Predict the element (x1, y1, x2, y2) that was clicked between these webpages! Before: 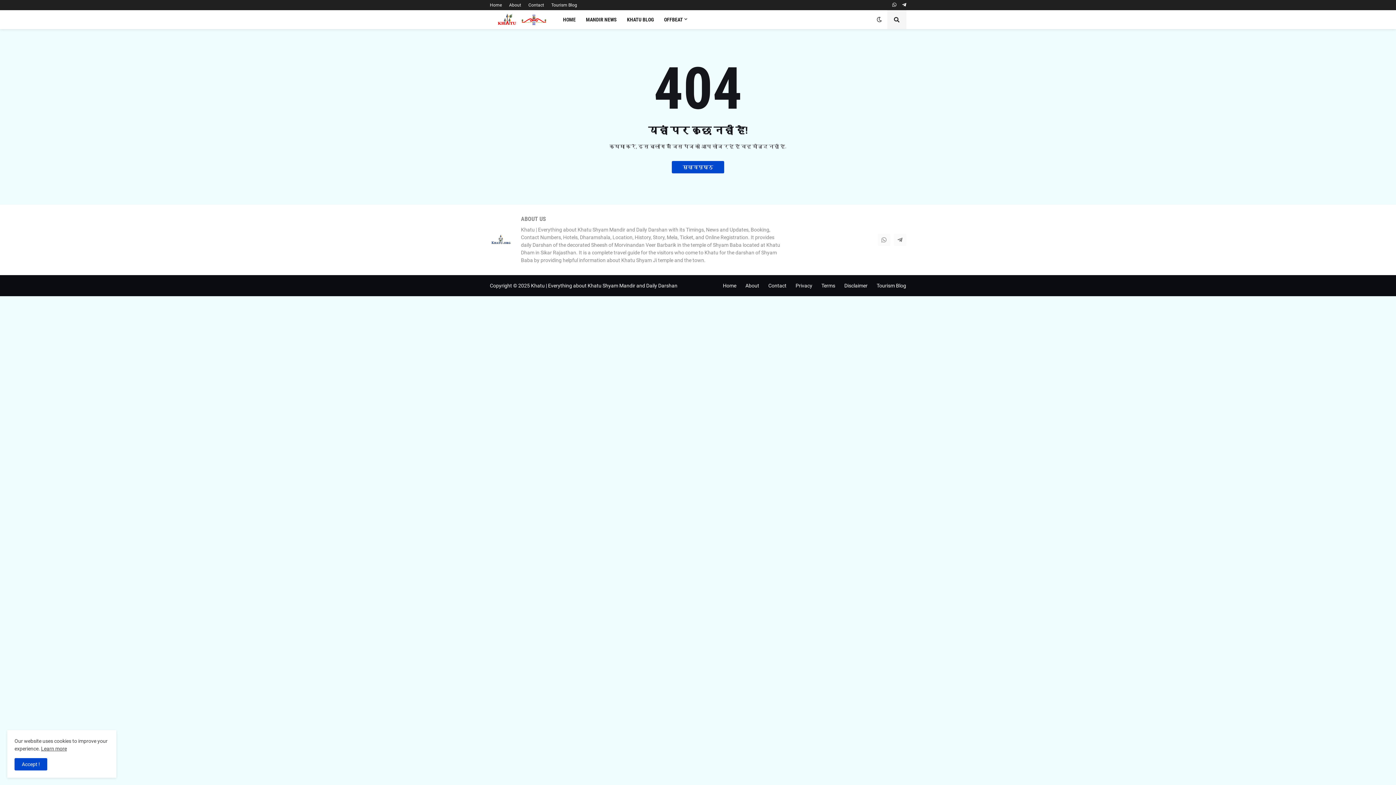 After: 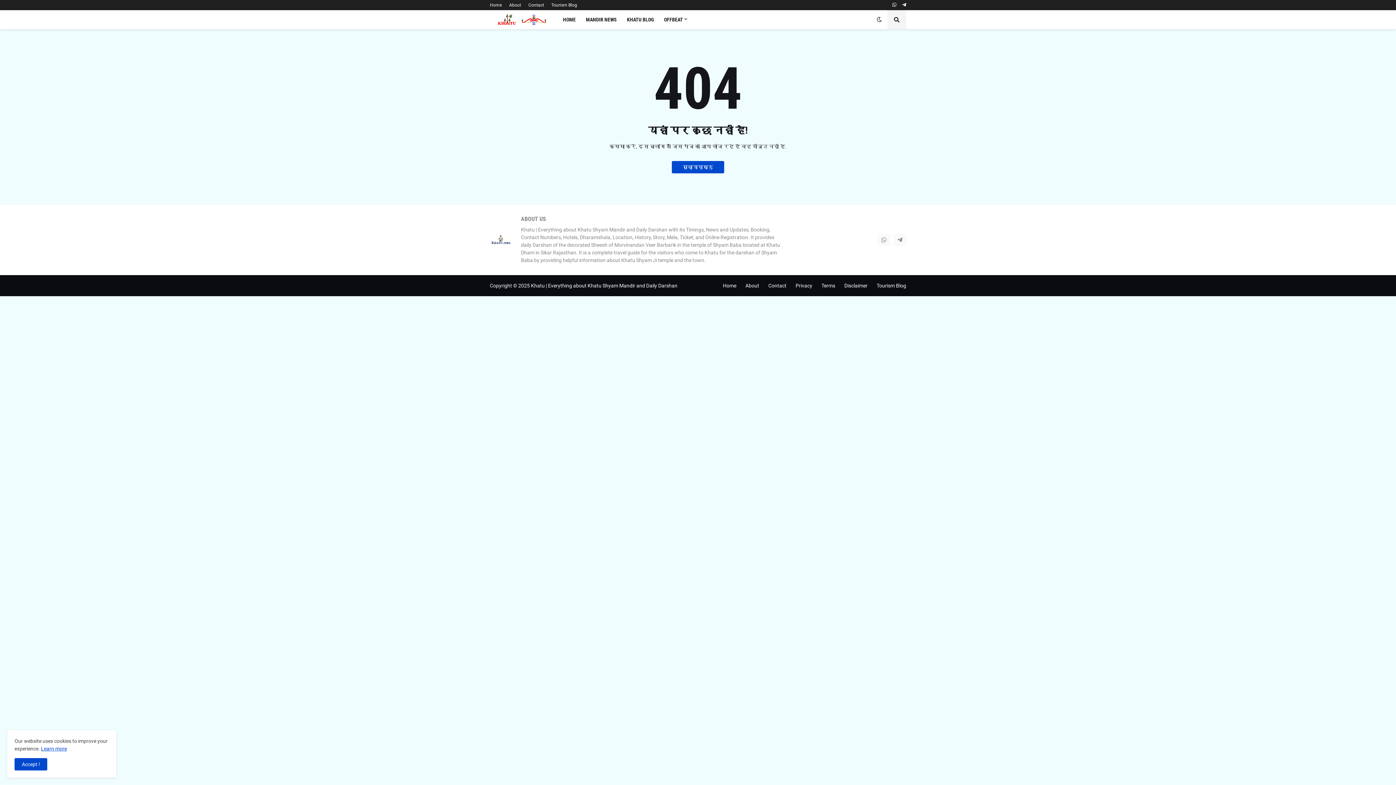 Action: bbox: (41, 746, 66, 752) label: Learn more